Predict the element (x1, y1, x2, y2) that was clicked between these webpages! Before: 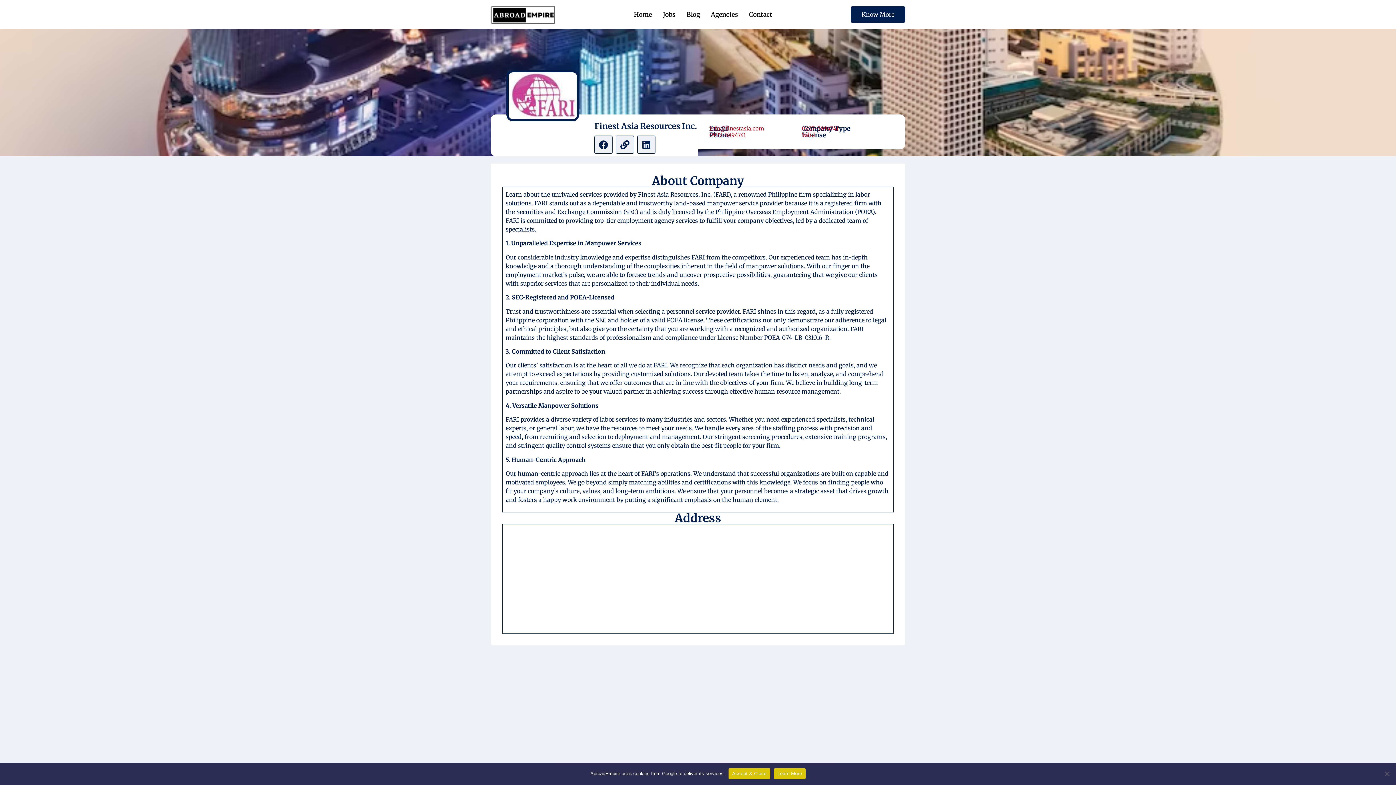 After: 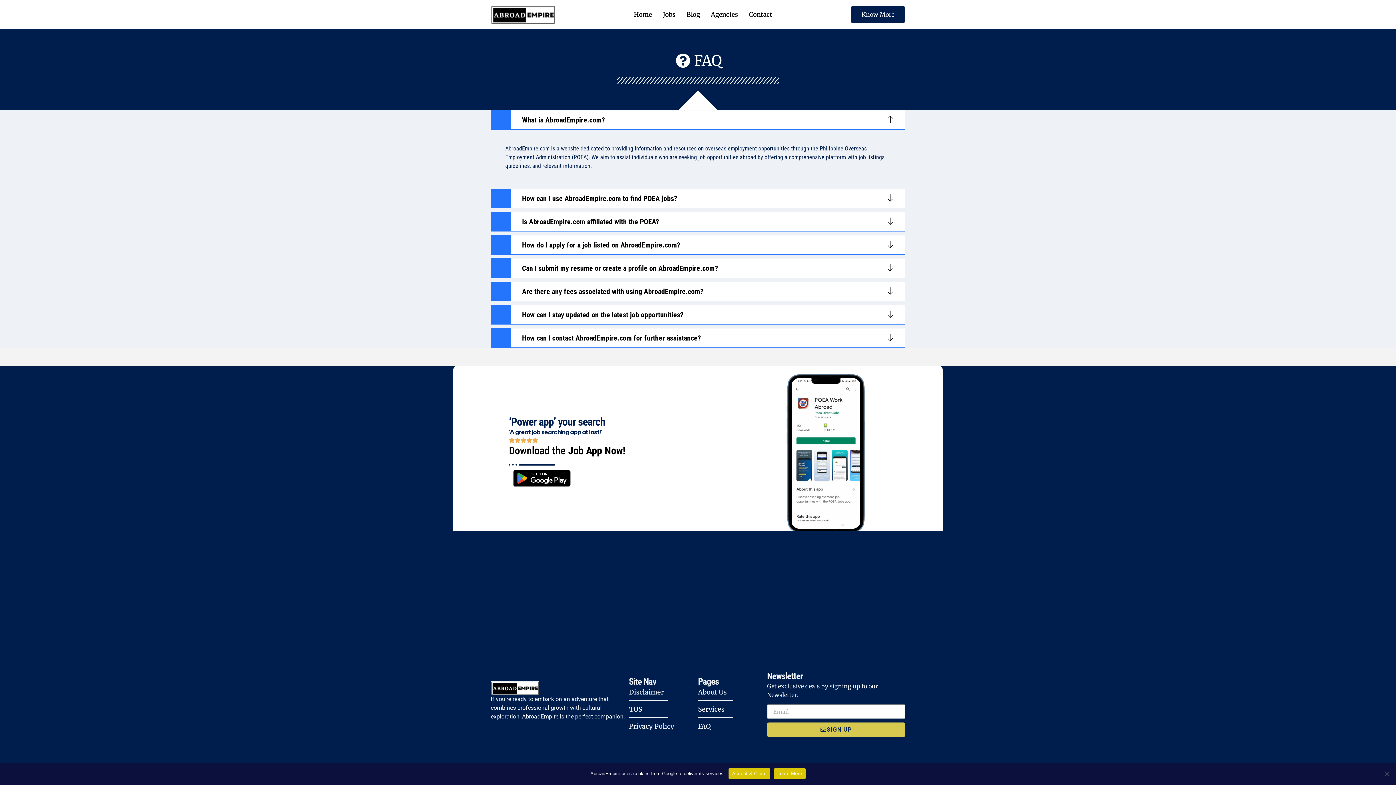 Action: label: Know More bbox: (850, 6, 905, 22)